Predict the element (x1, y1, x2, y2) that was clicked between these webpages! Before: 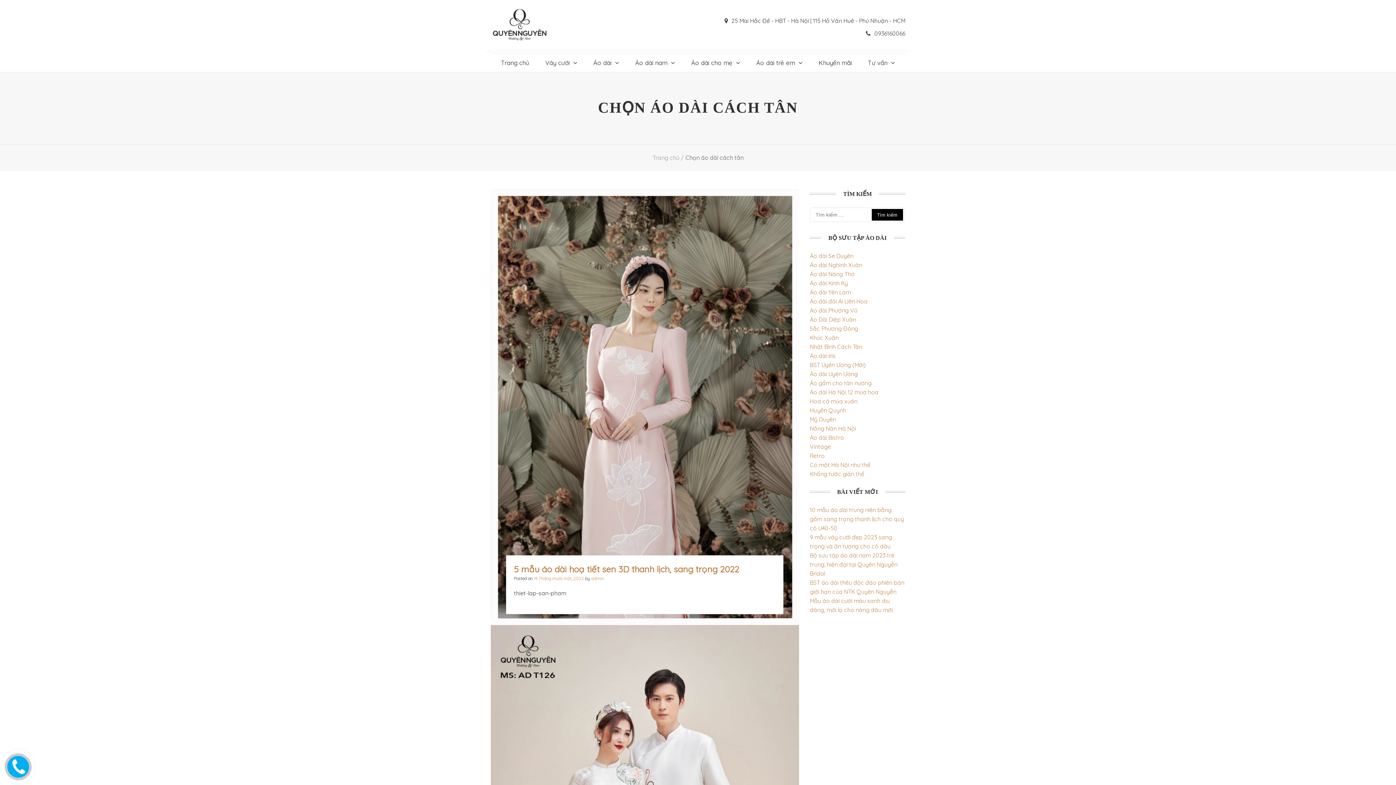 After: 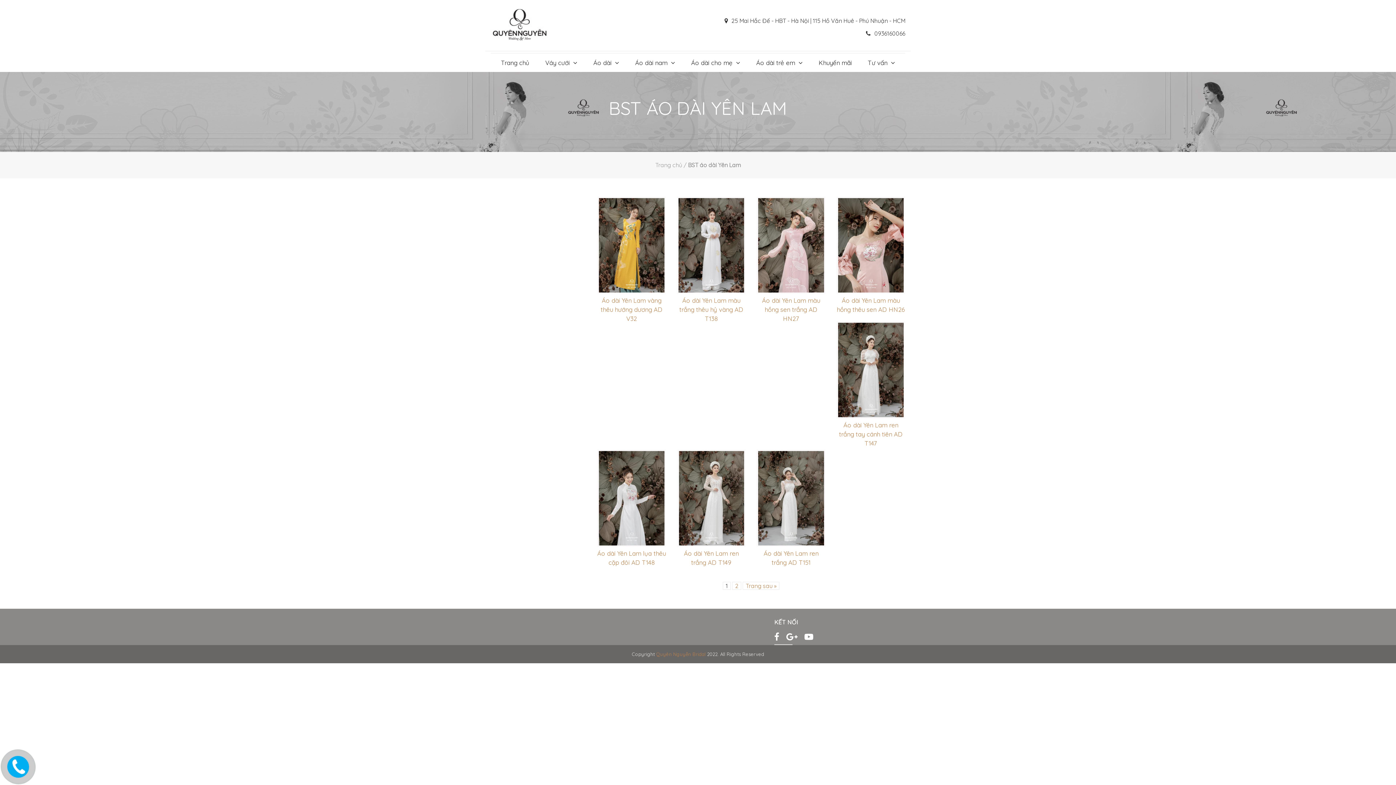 Action: bbox: (810, 288, 851, 296) label: Áo dài Yên Lam